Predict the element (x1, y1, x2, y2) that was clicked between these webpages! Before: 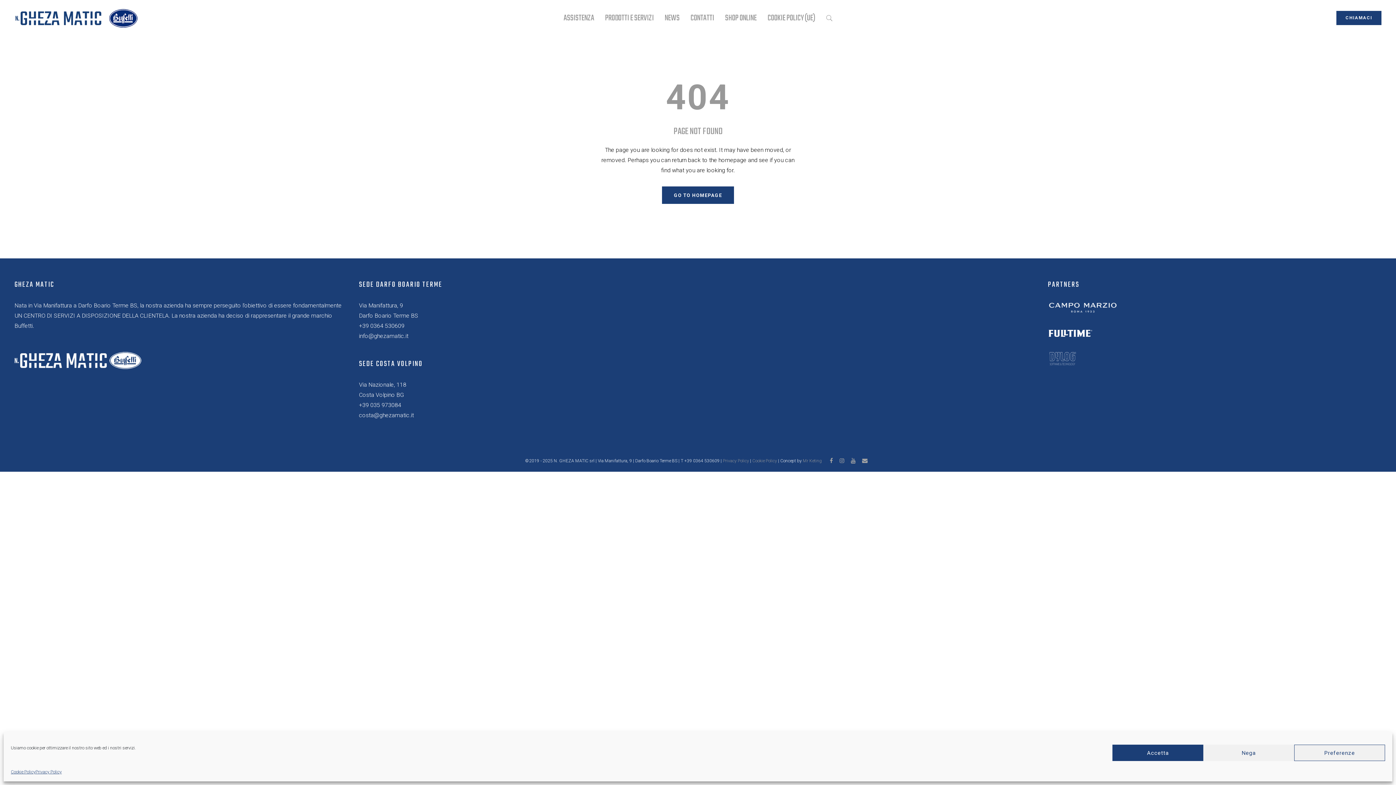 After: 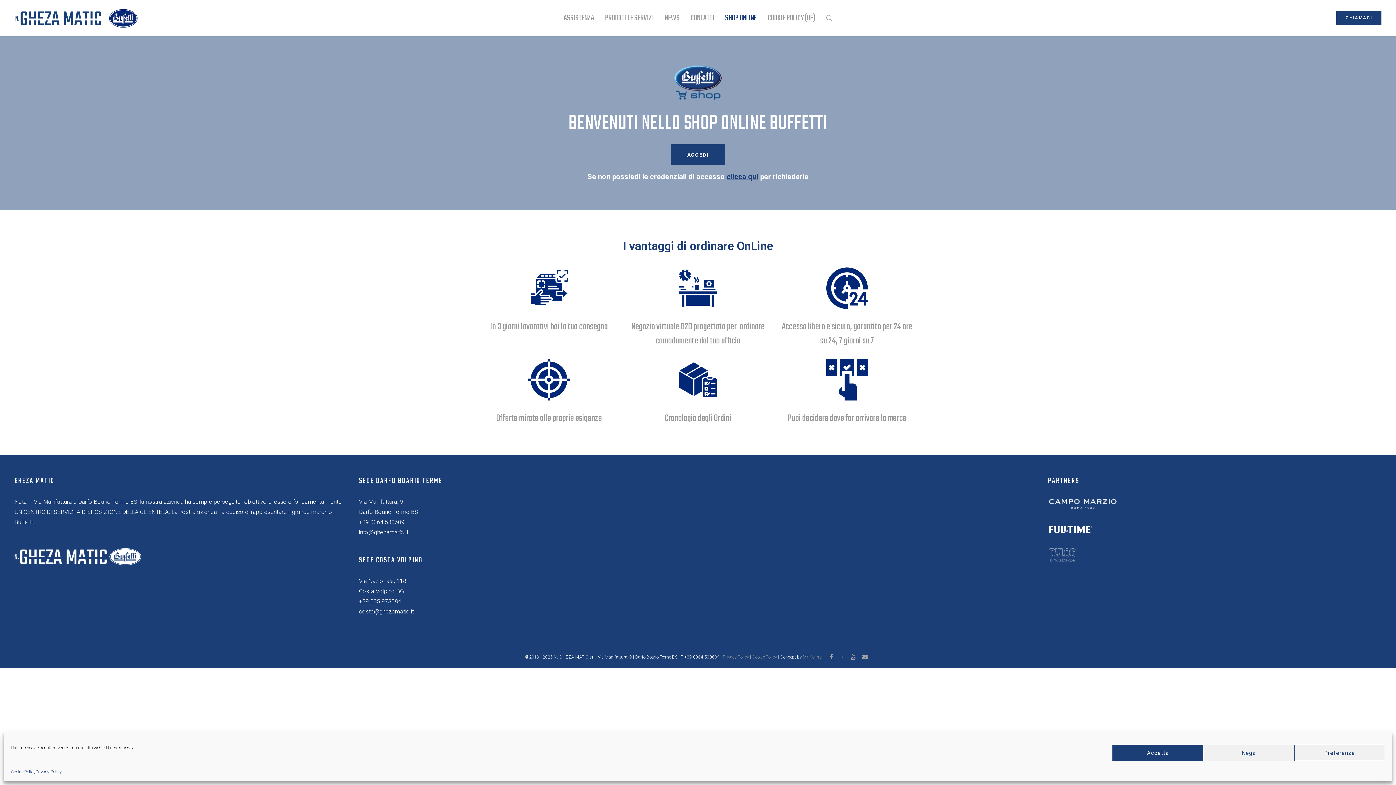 Action: bbox: (719, 0, 762, 36) label: SHOP ONLINE